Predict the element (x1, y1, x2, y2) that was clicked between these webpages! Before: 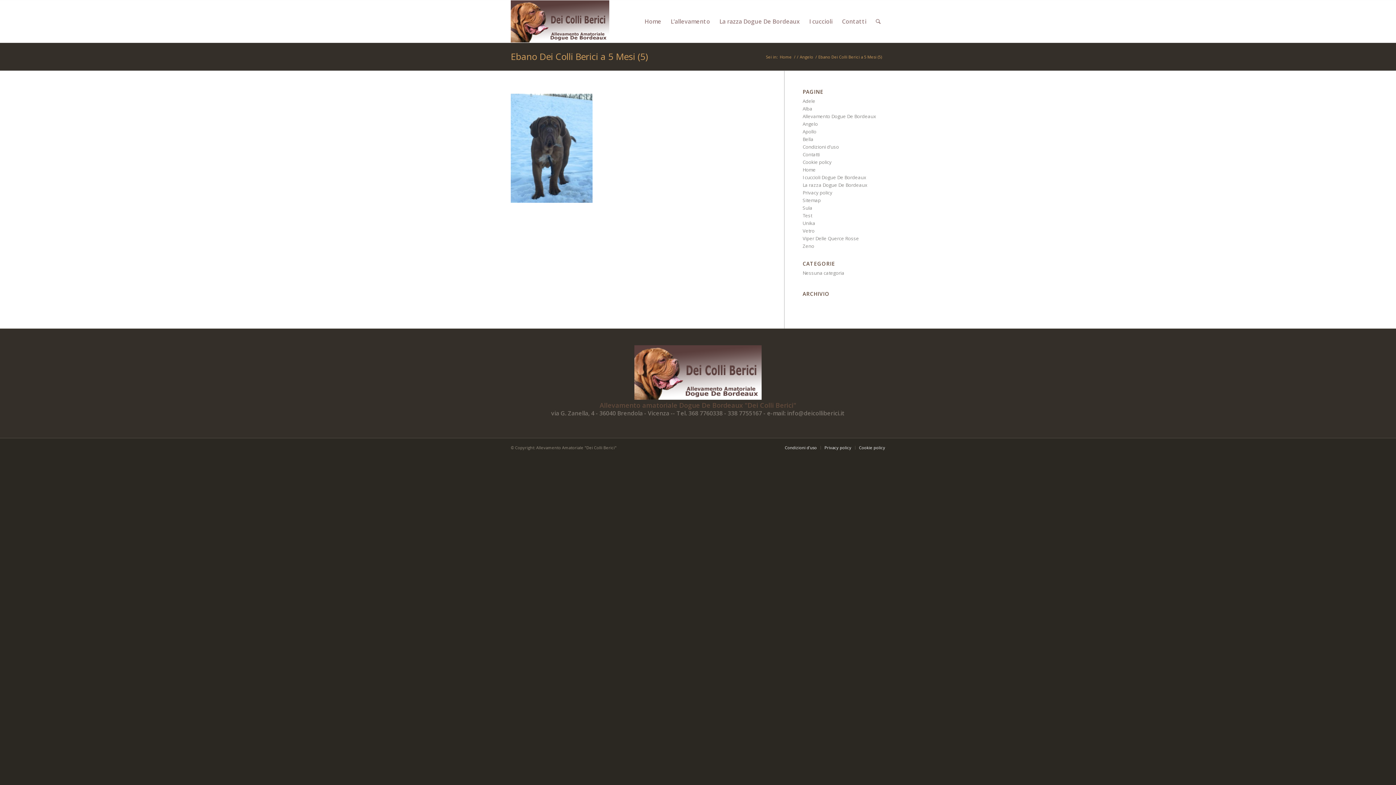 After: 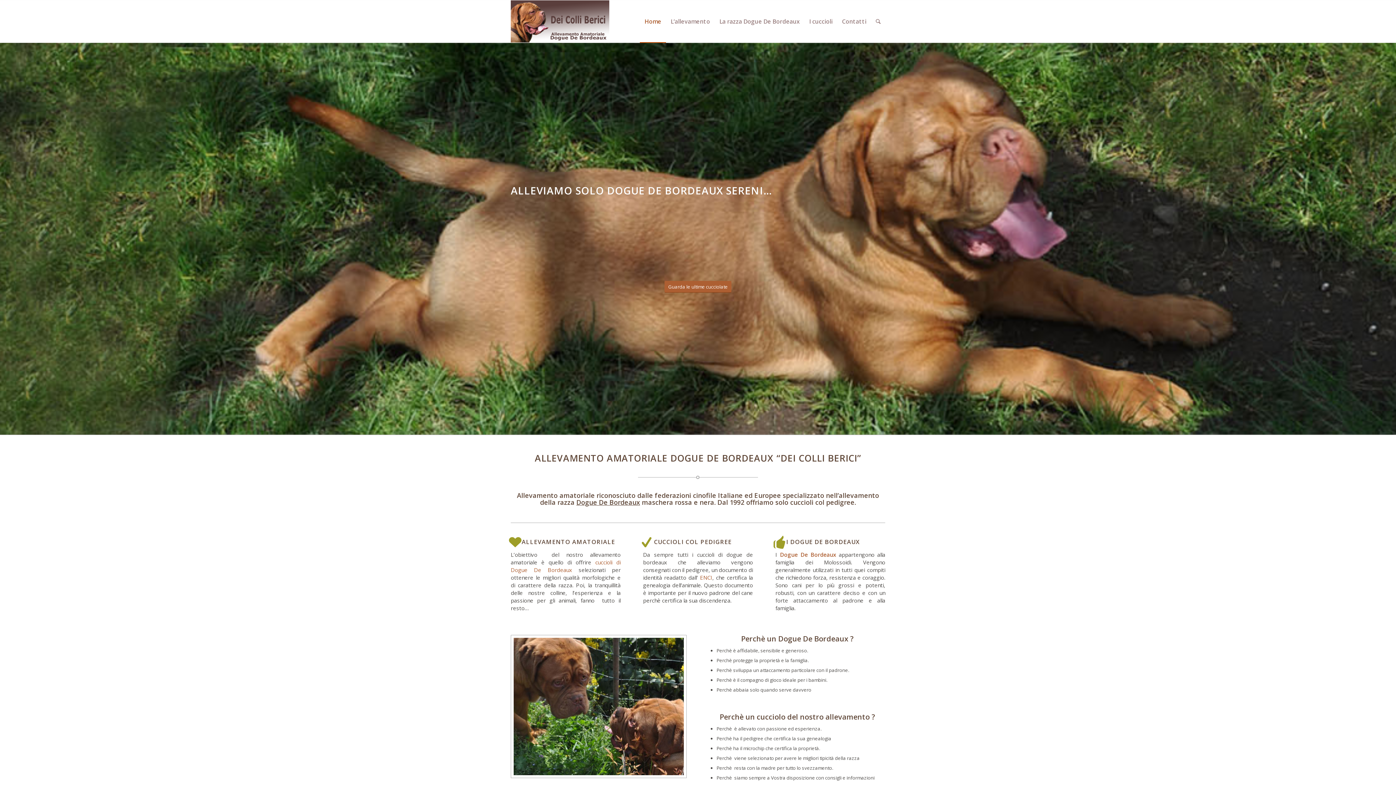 Action: bbox: (510, 0, 609, 42)